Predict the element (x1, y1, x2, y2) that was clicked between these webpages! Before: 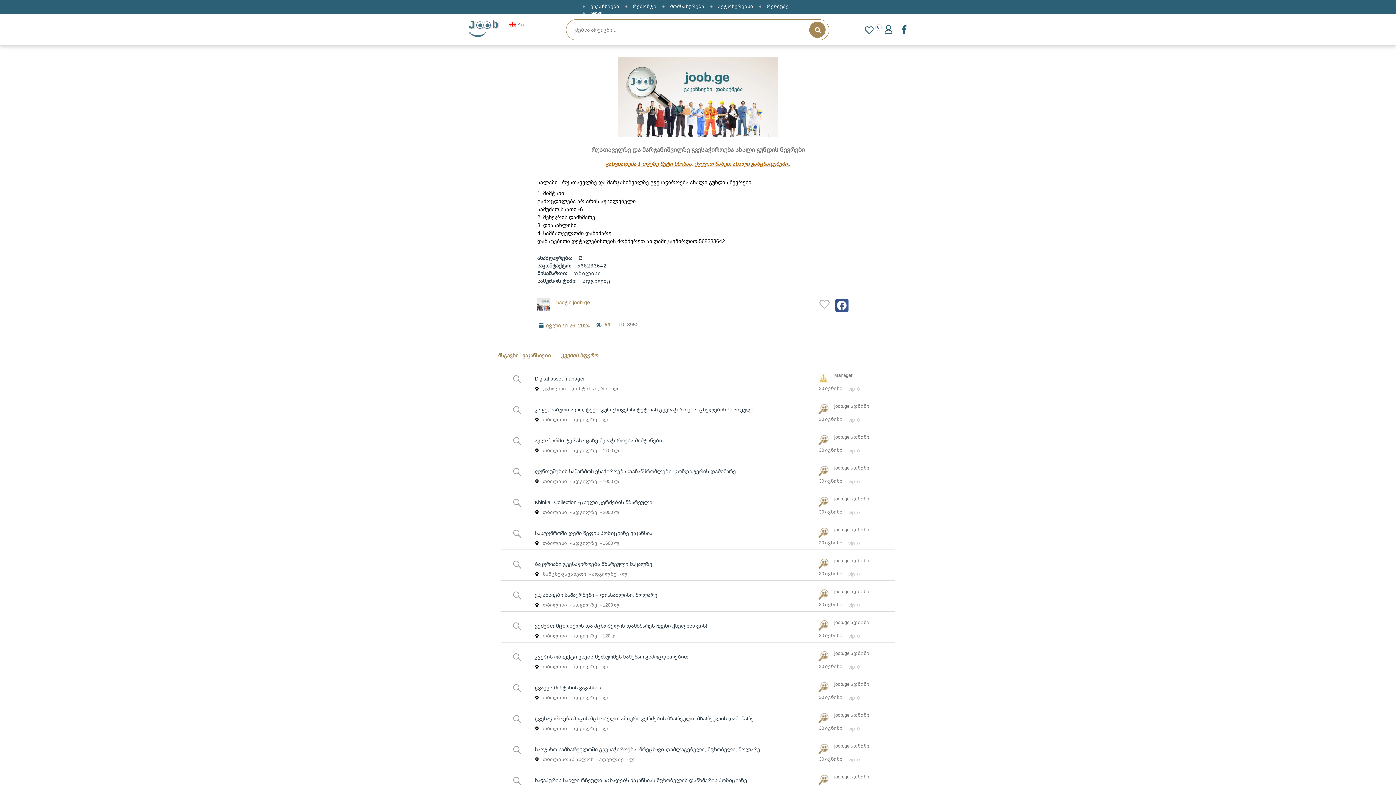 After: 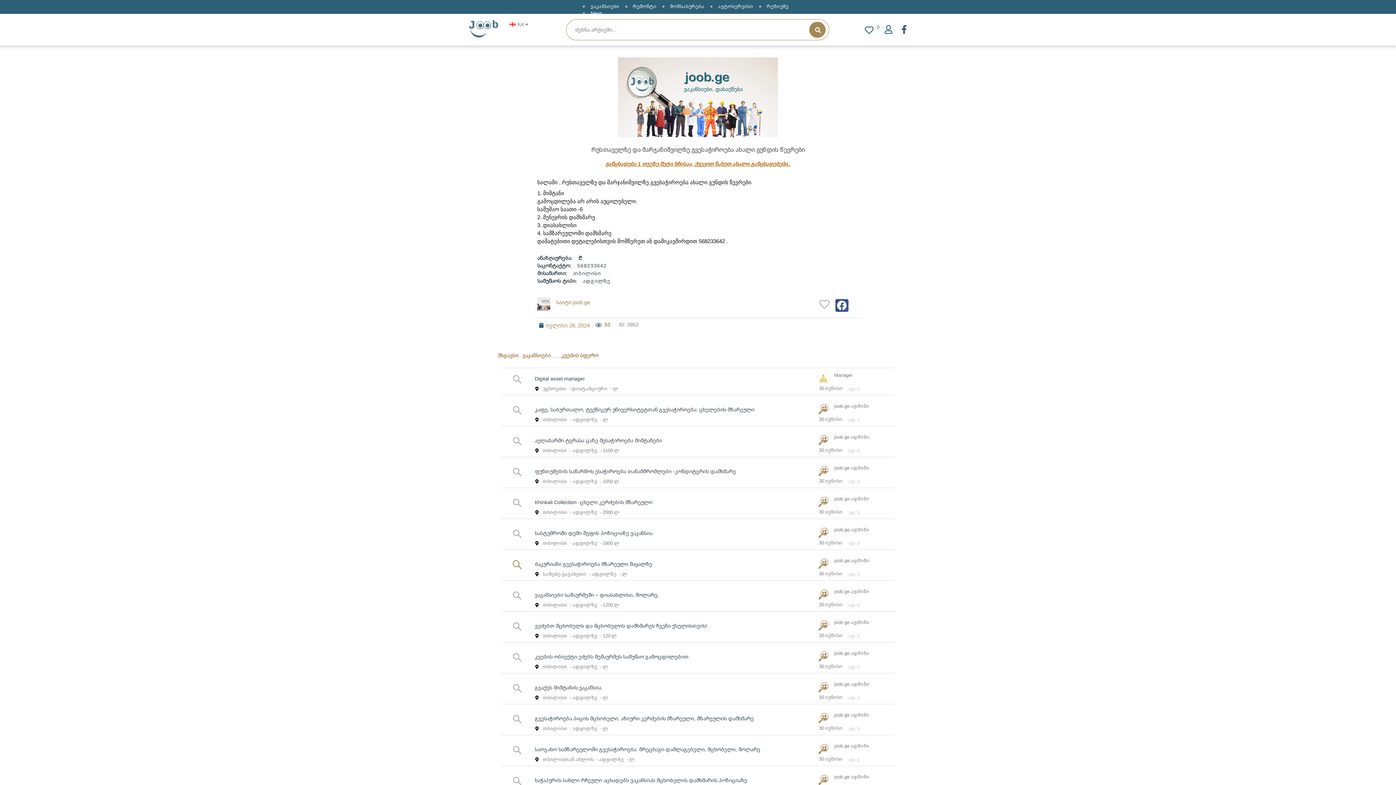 Action: bbox: (506, 557, 527, 571)